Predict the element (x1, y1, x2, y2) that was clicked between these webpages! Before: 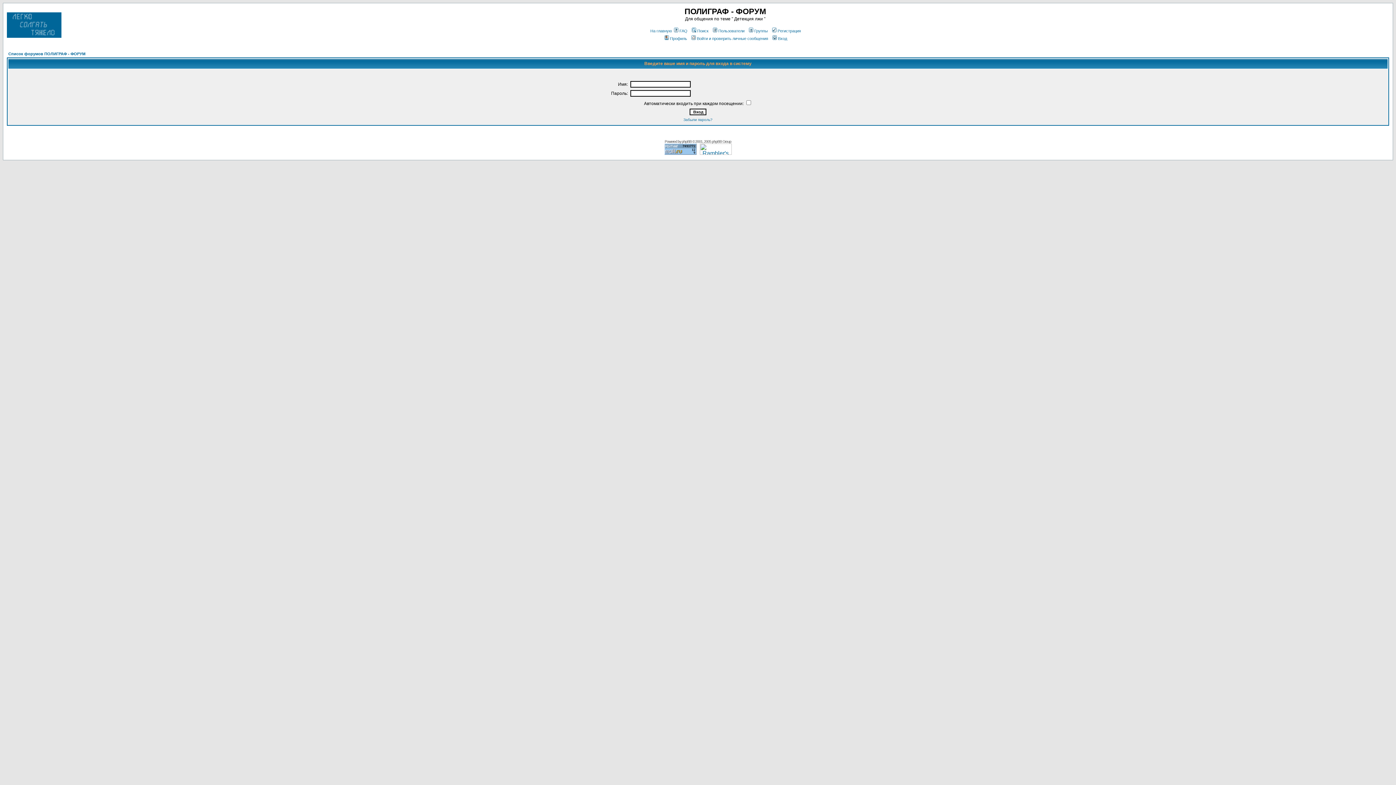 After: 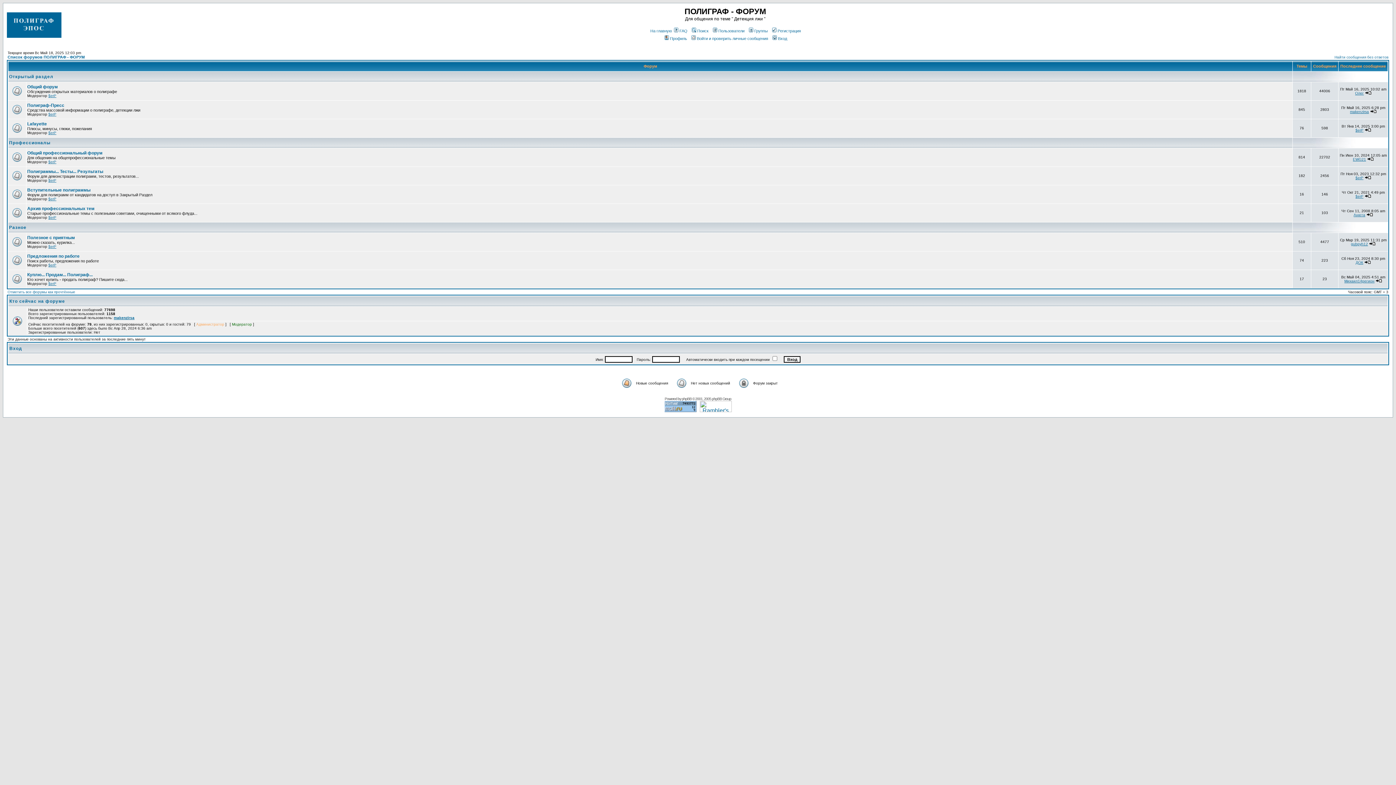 Action: bbox: (8, 51, 85, 56) label: Список форумов ПОЛИГРАФ - ФОРУМ